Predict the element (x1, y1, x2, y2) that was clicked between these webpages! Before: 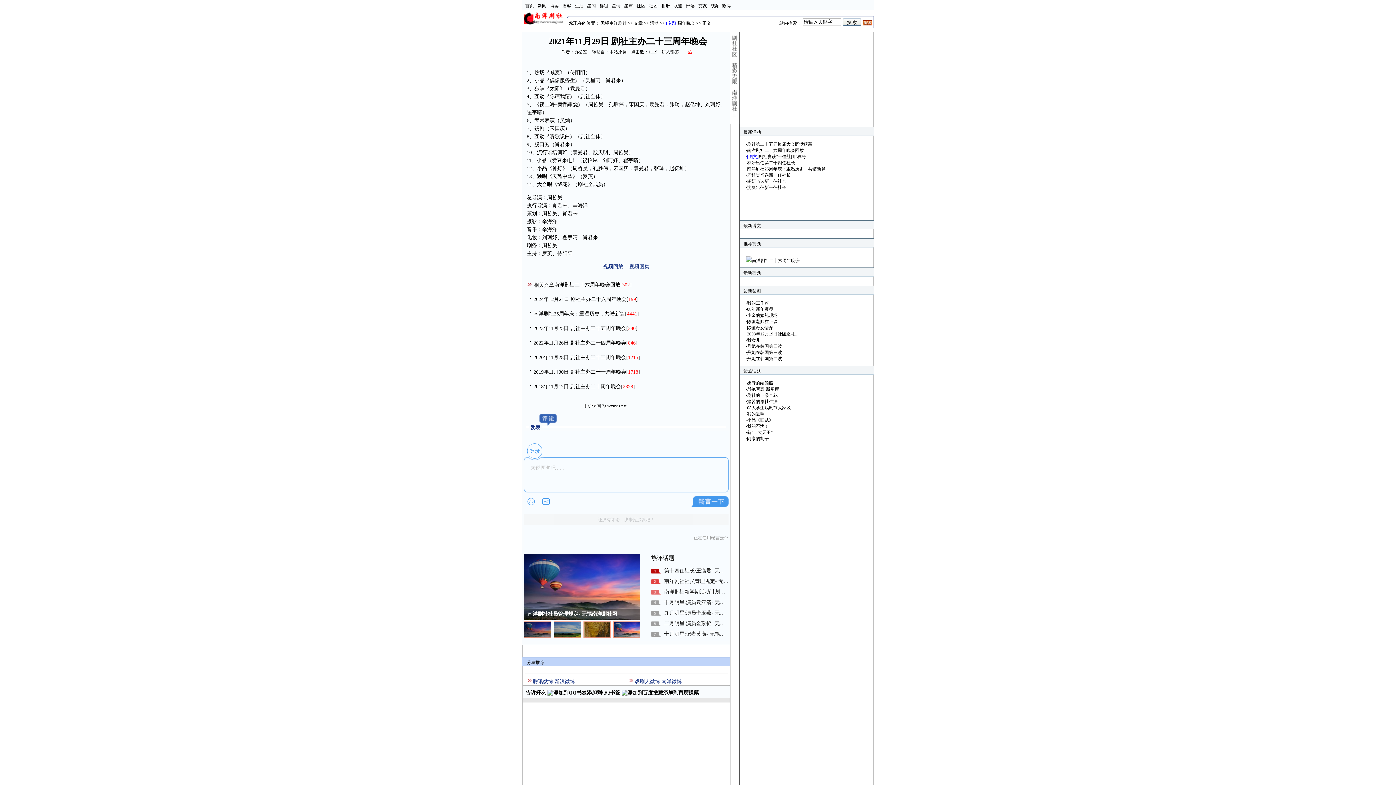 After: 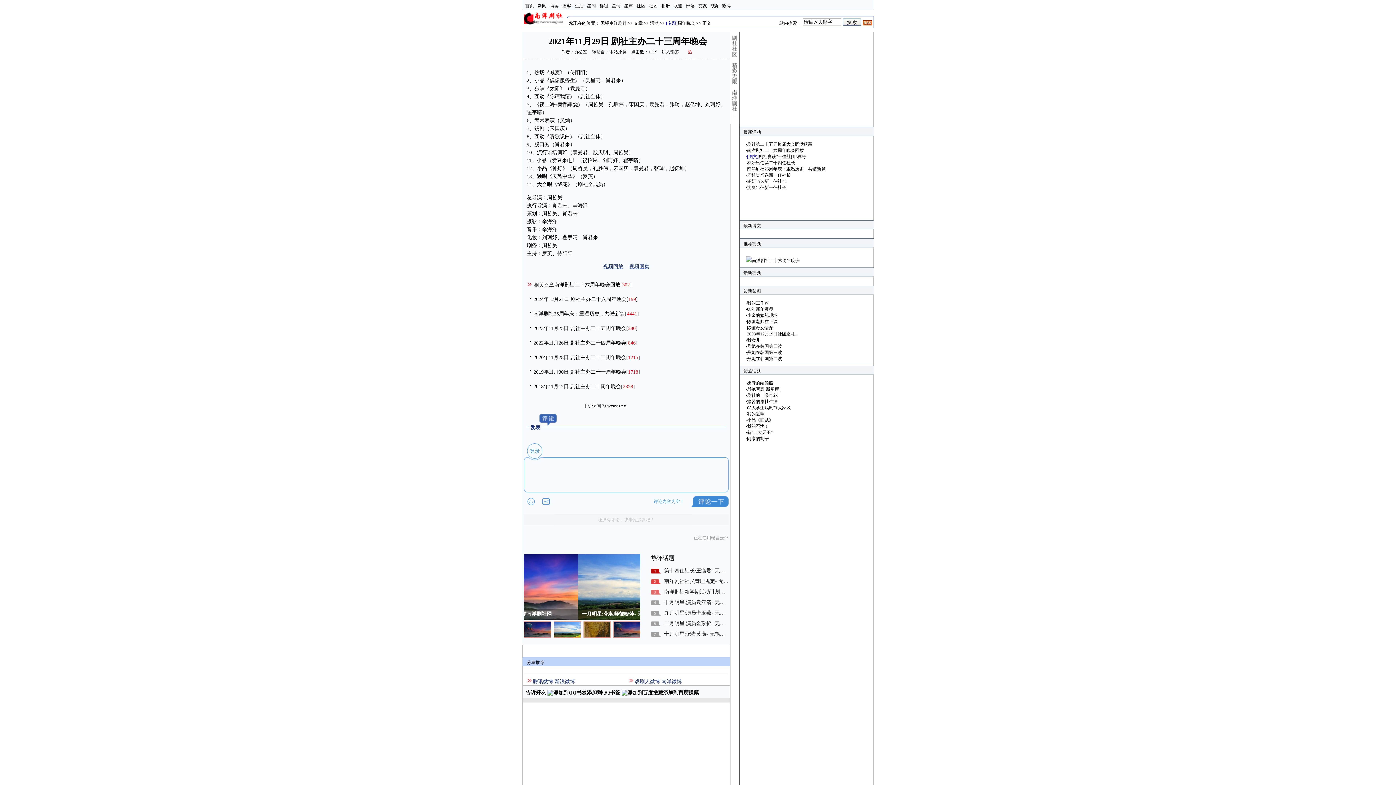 Action: bbox: (691, 496, 728, 507)